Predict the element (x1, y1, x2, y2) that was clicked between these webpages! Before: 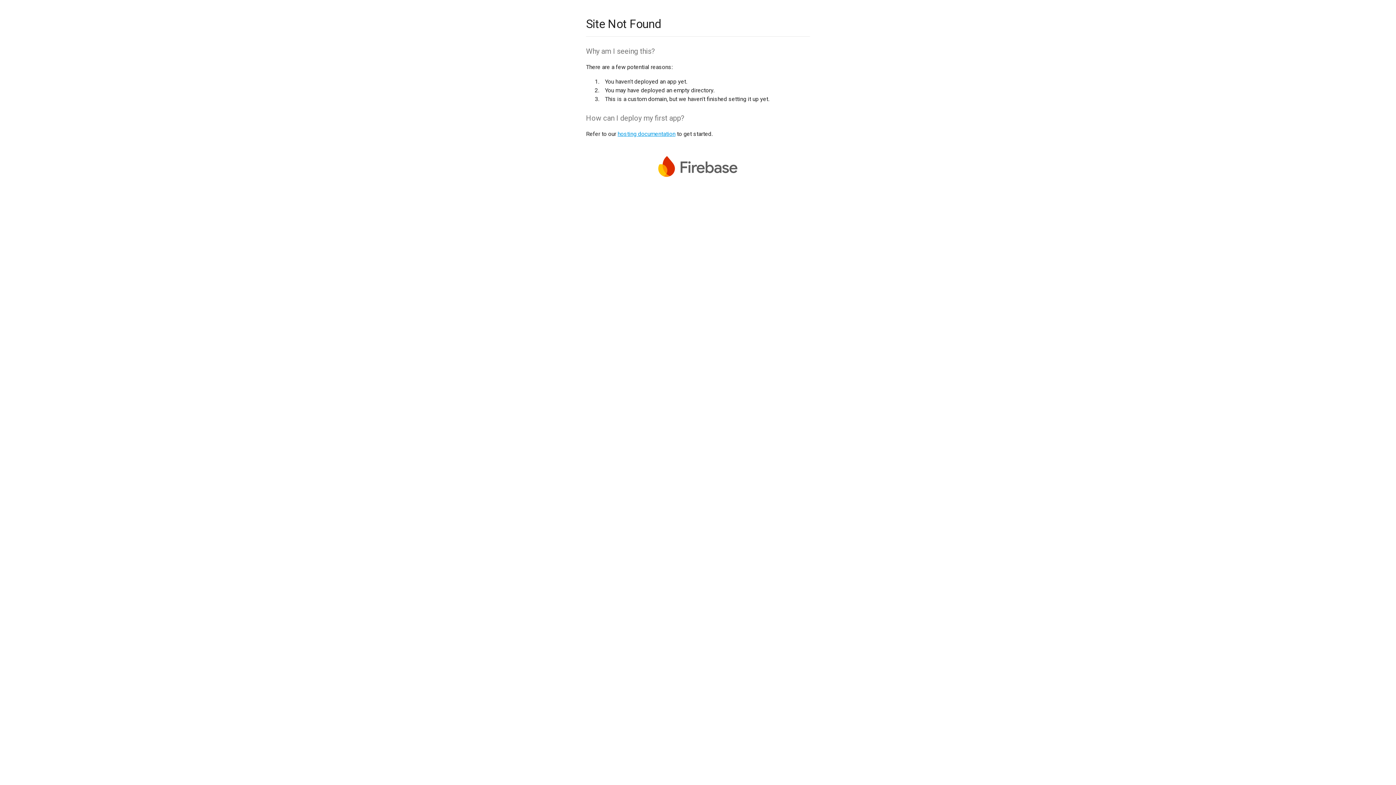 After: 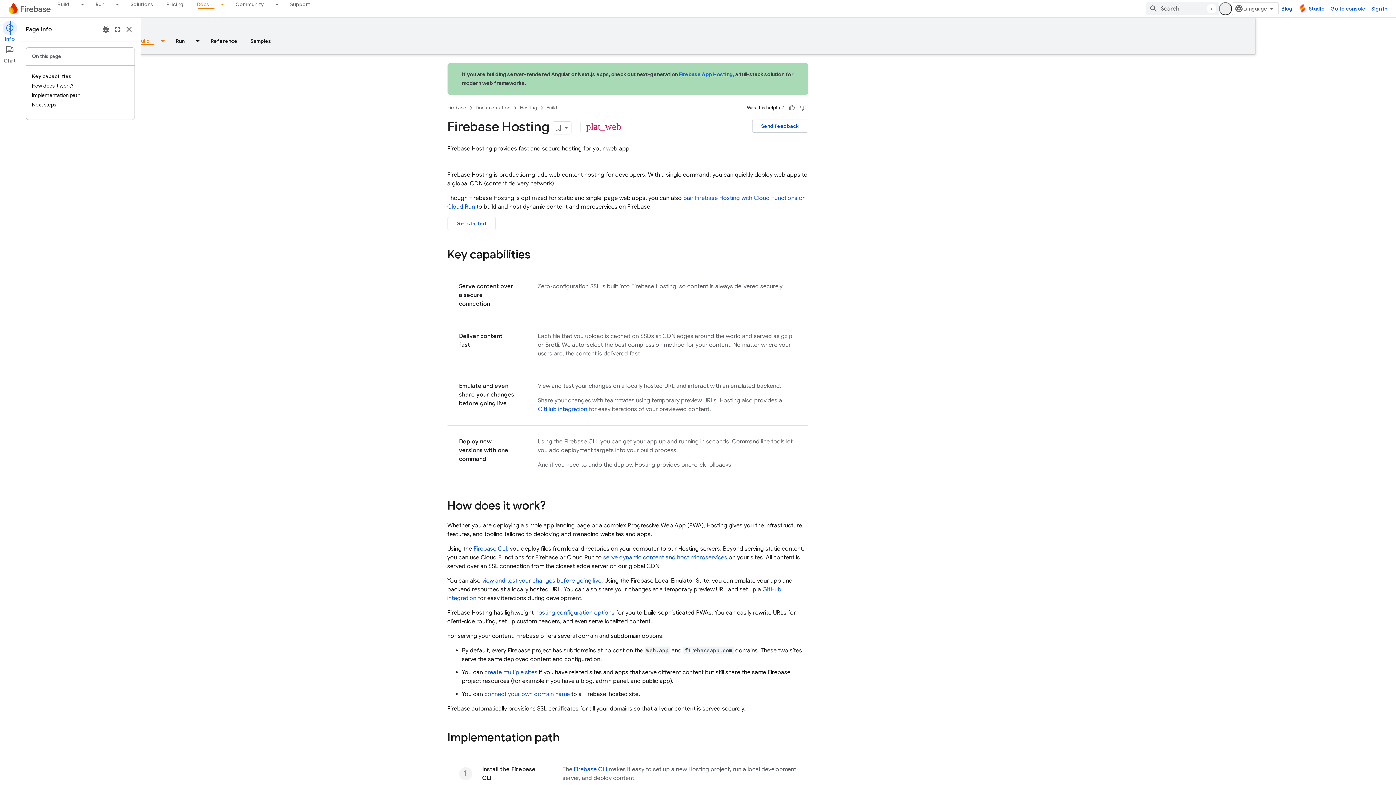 Action: label: hosting documentation bbox: (617, 130, 675, 137)